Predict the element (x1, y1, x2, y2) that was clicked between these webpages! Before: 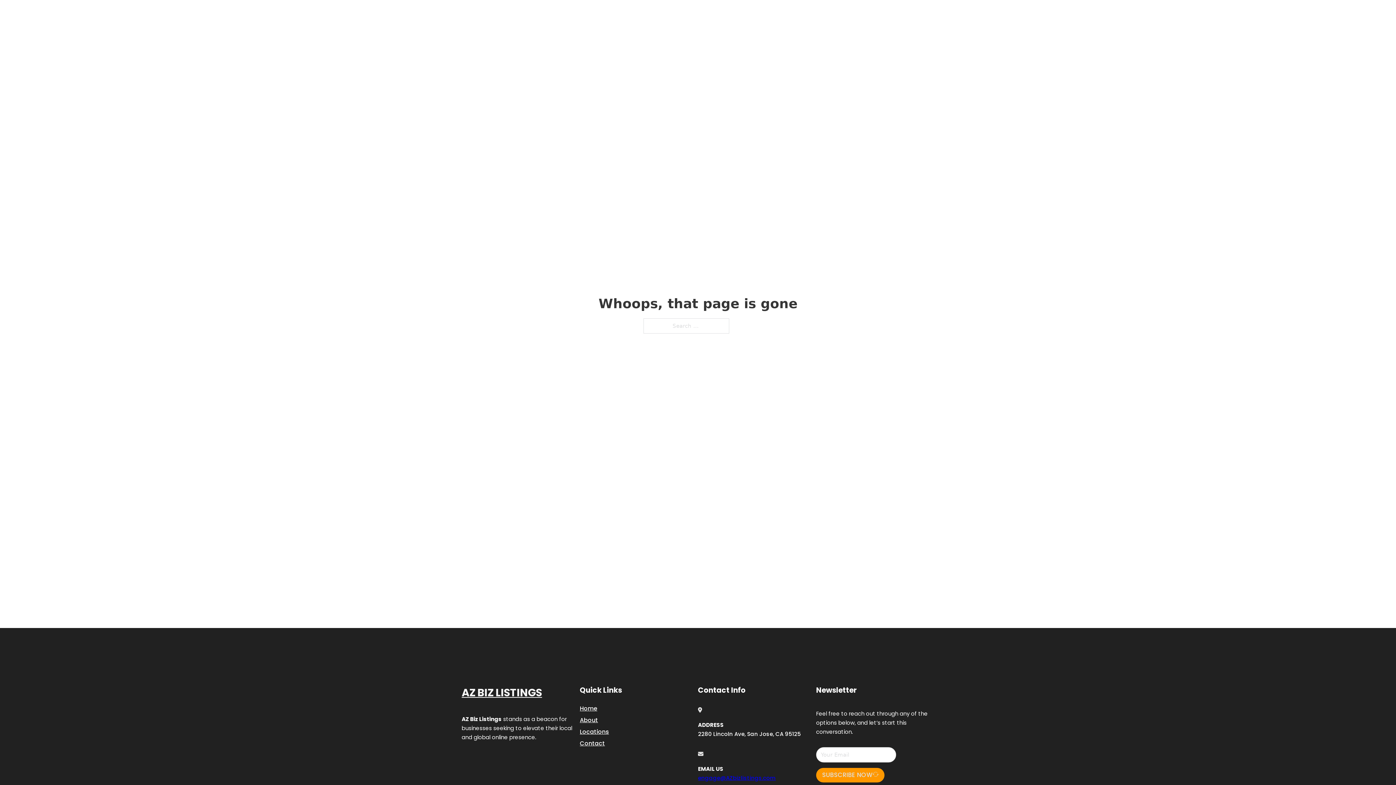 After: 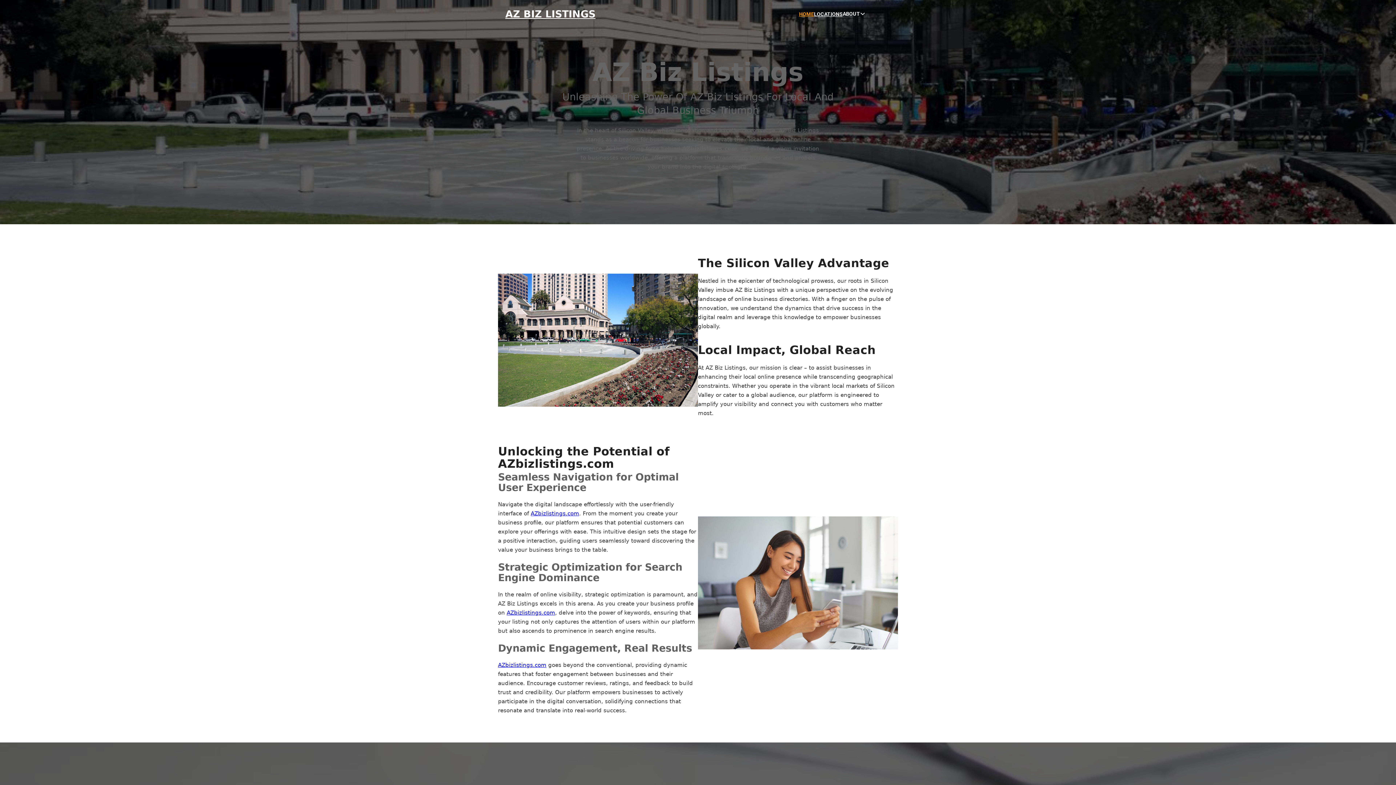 Action: label: Home bbox: (580, 703, 597, 713)